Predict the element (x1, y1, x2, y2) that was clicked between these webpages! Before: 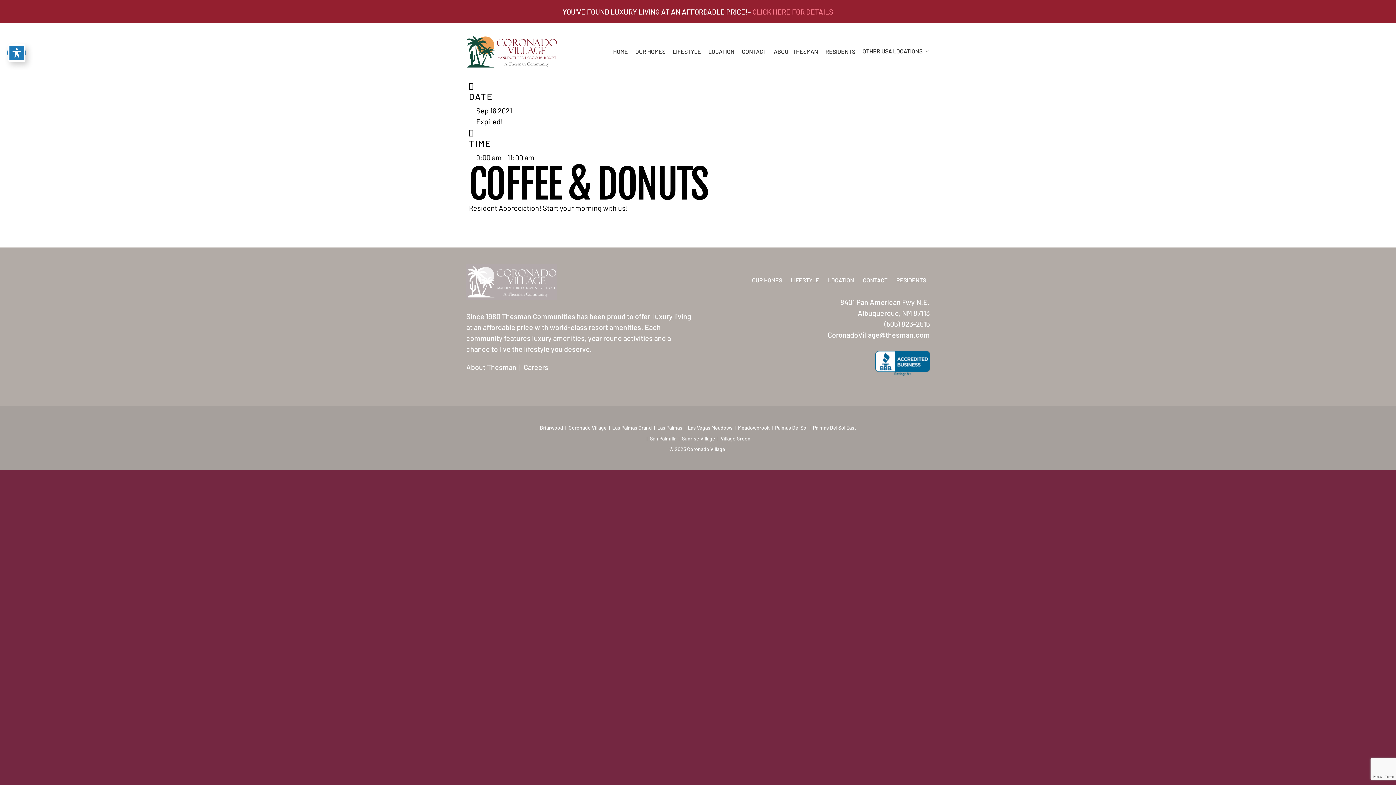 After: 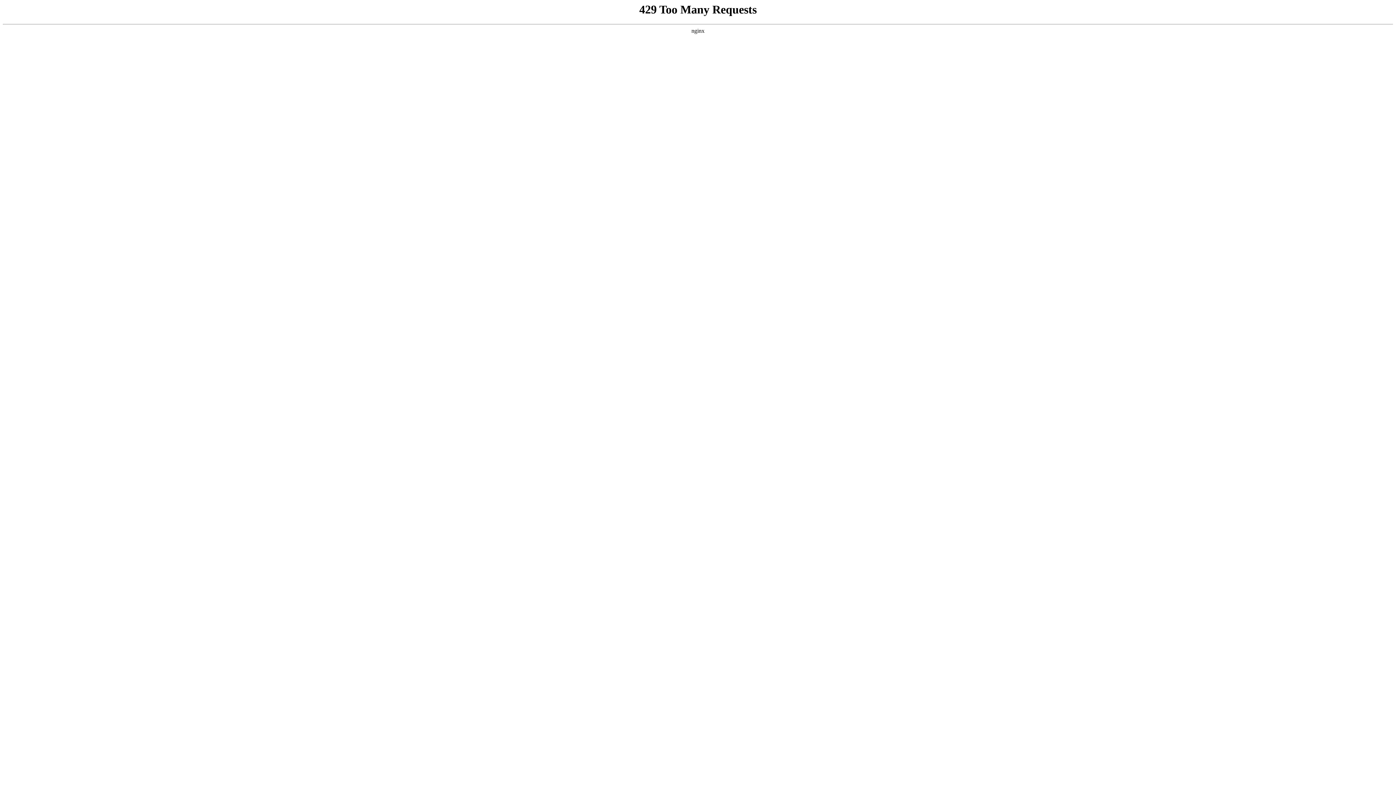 Action: bbox: (787, 271, 823, 289) label: LIFESTYLE